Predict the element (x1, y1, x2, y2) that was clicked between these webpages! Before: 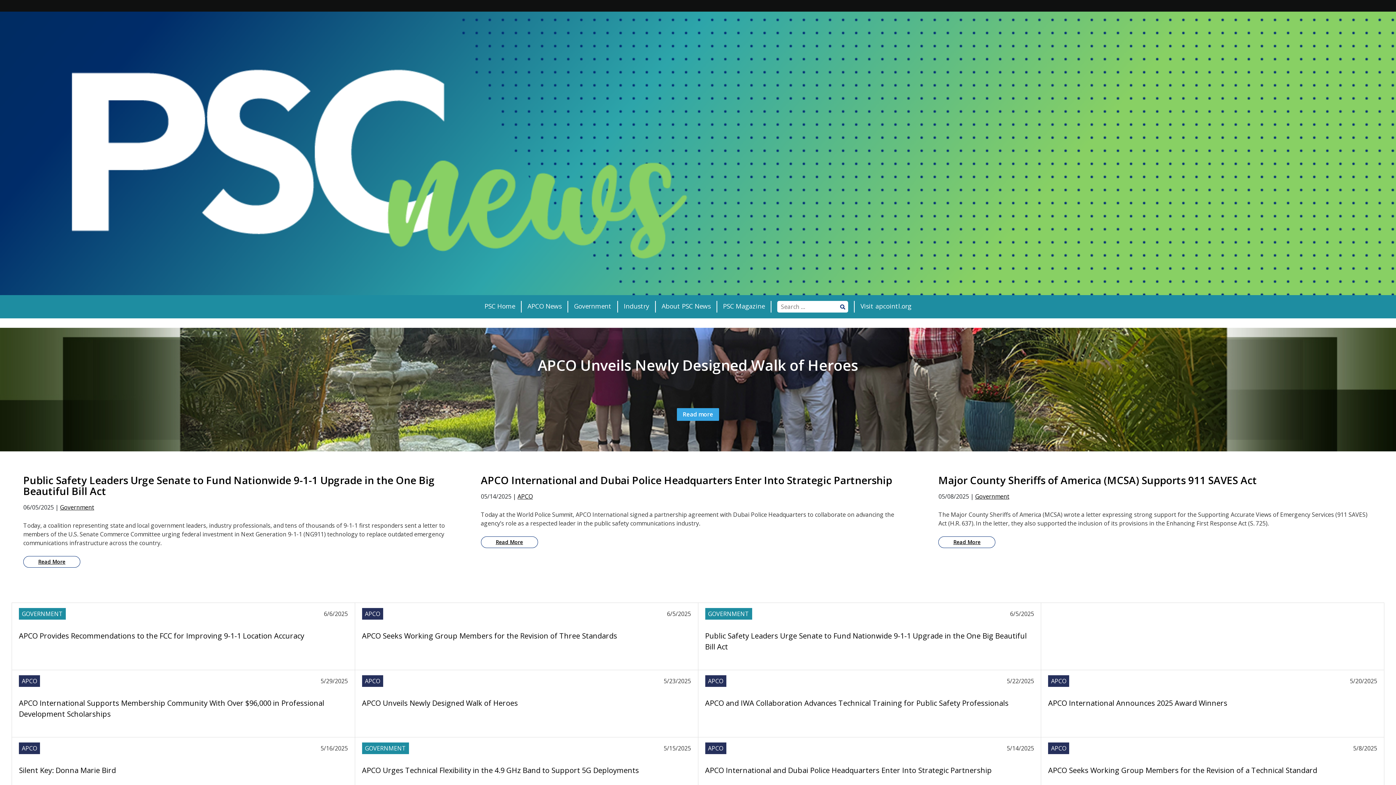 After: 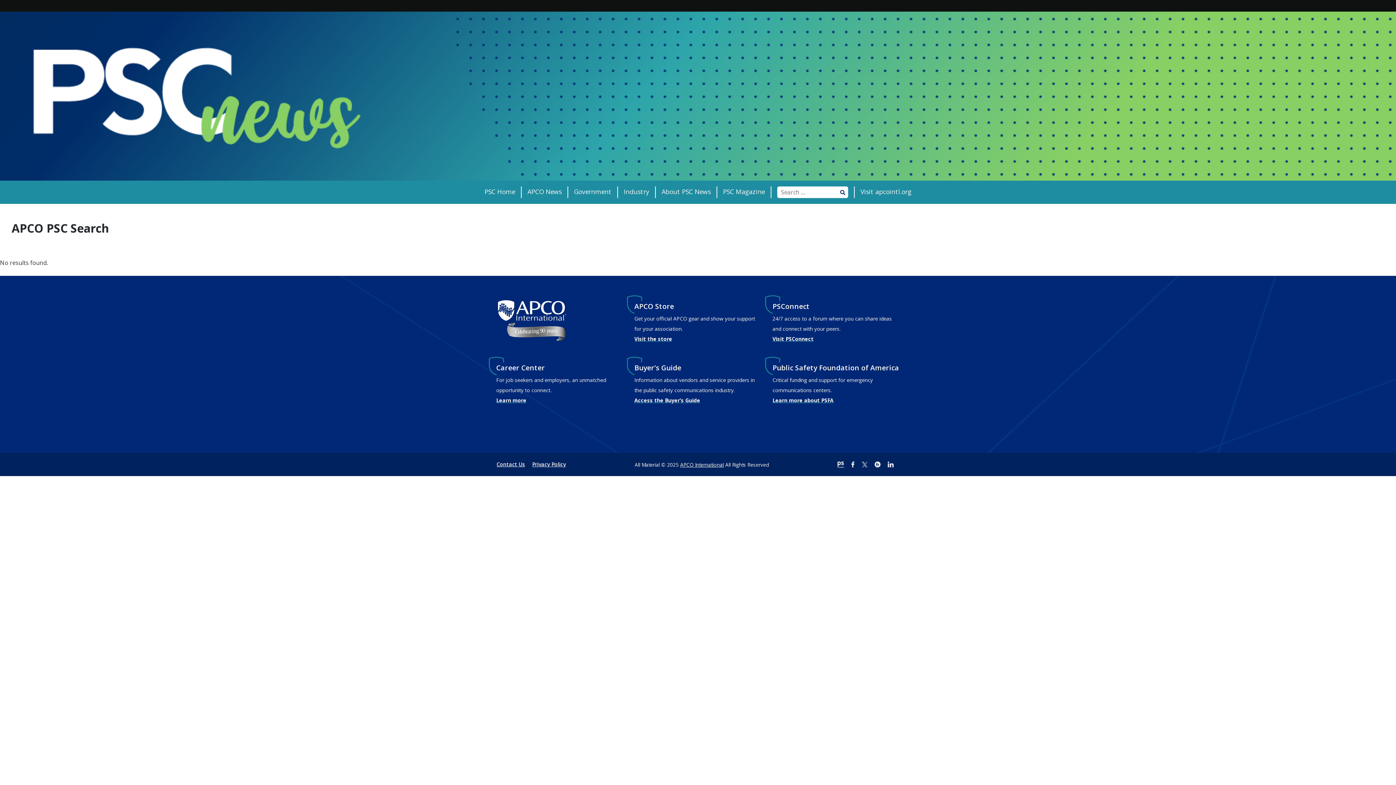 Action: bbox: (837, 301, 848, 312)